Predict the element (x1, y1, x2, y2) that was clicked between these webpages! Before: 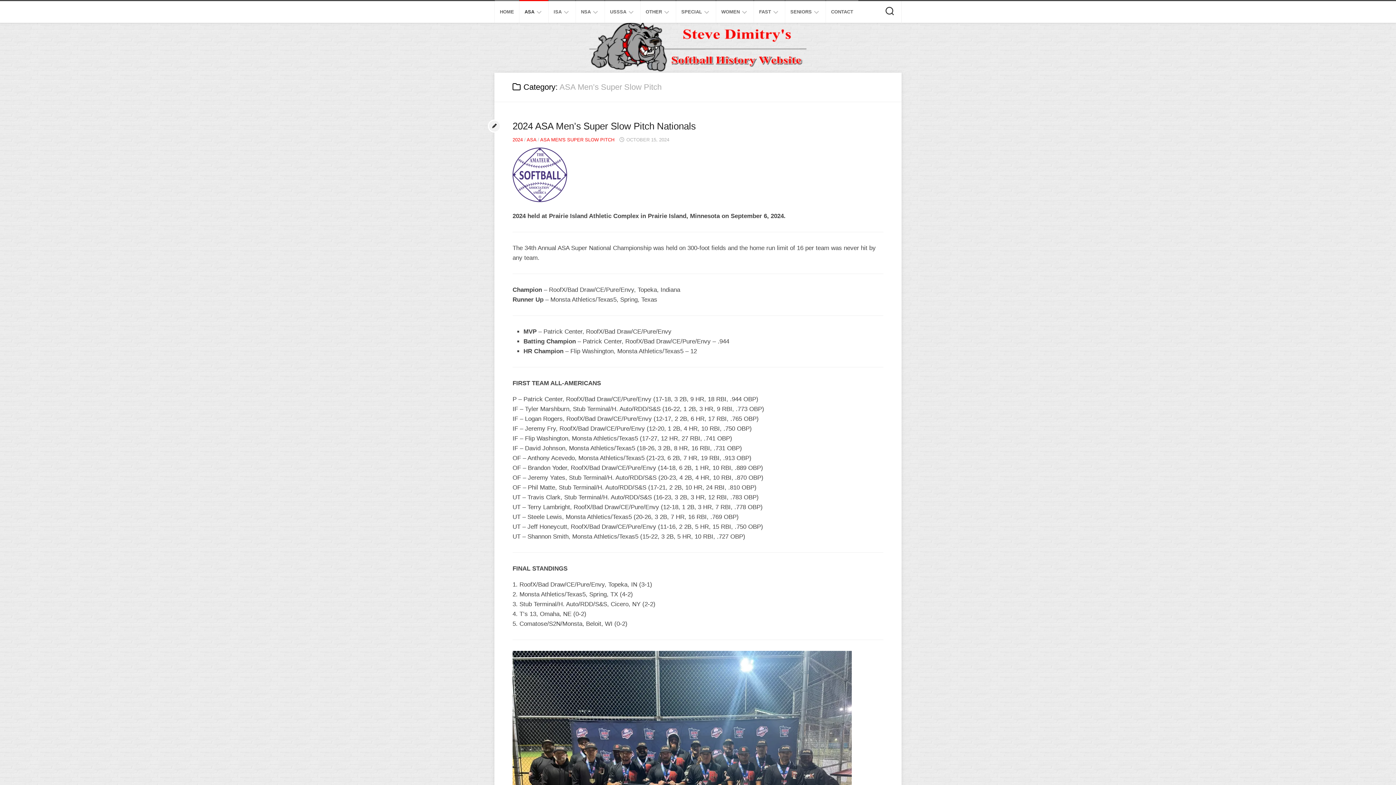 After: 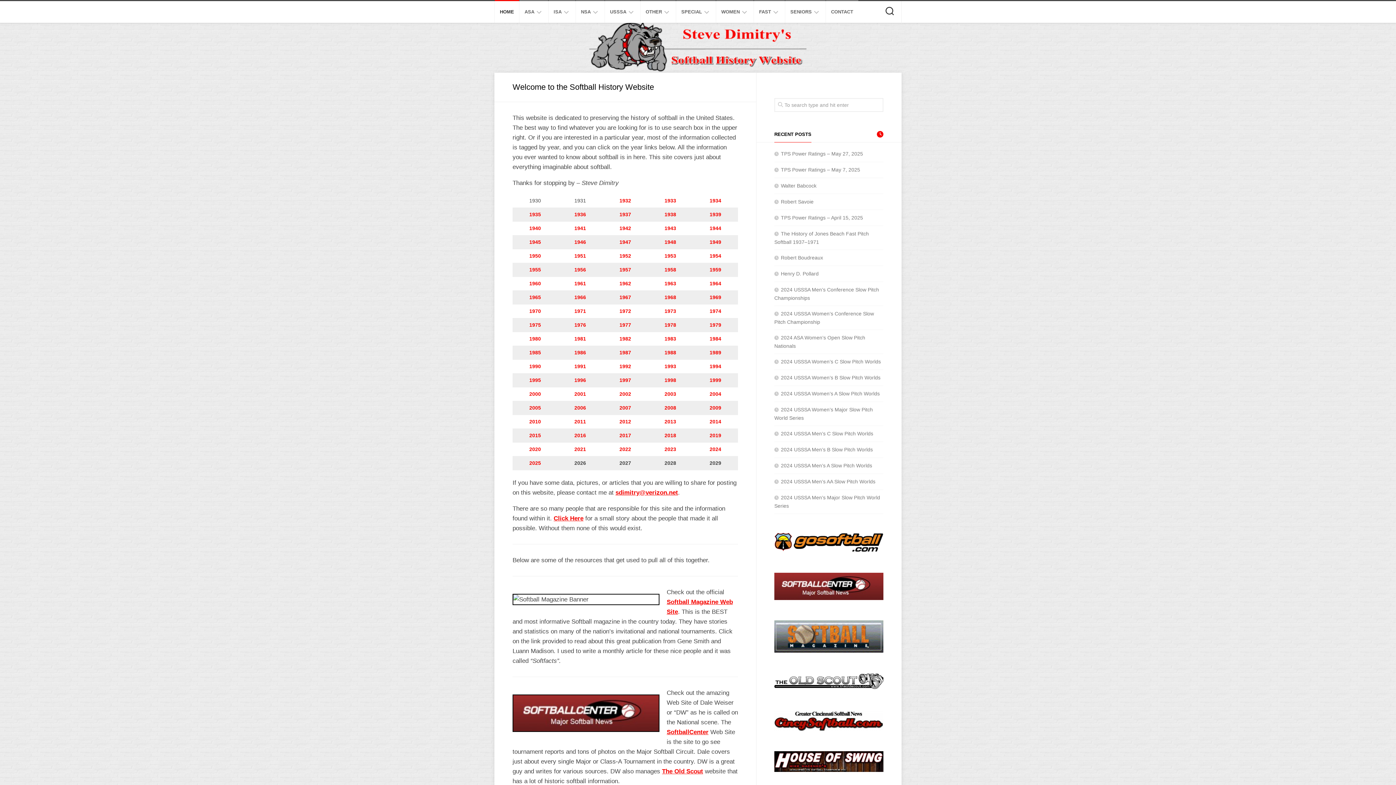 Action: bbox: (494, 18, 901, 72)